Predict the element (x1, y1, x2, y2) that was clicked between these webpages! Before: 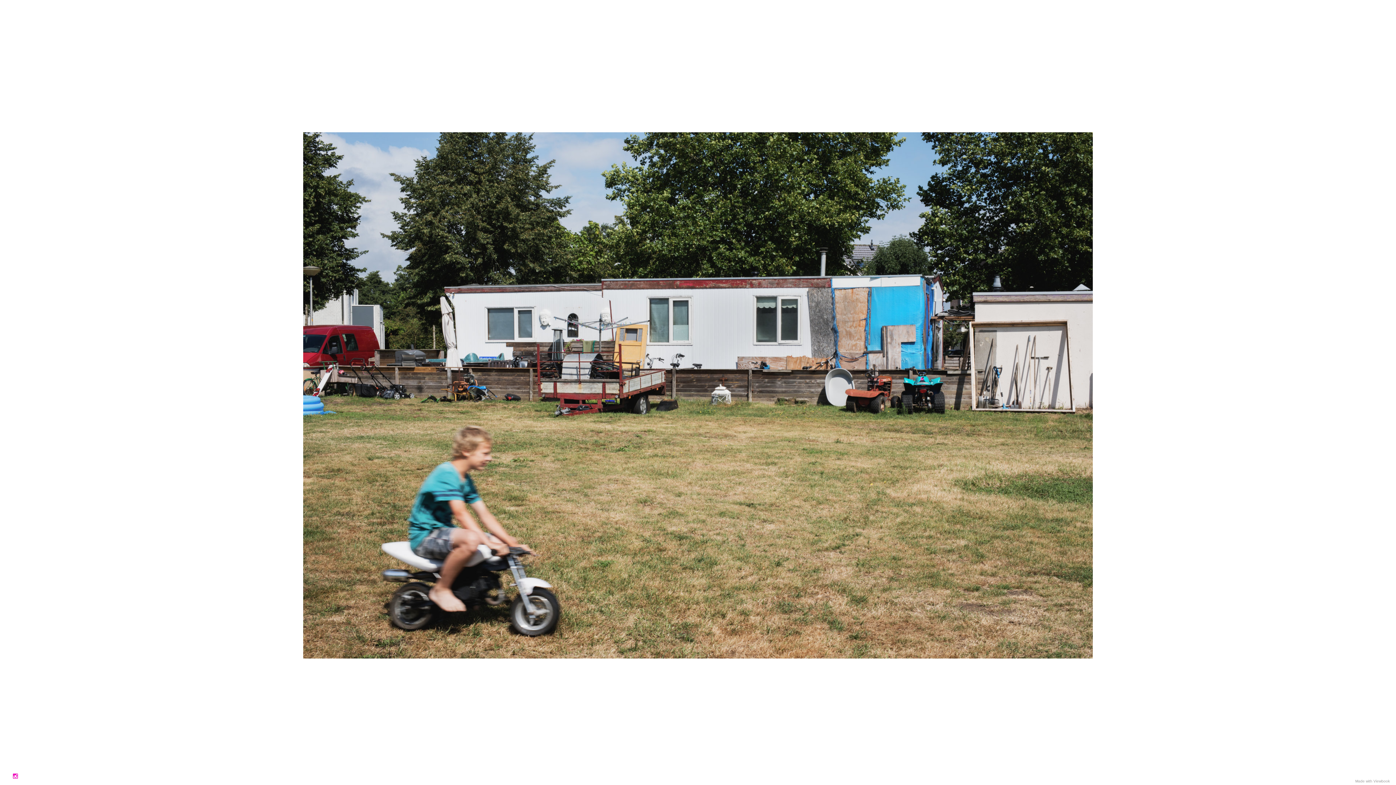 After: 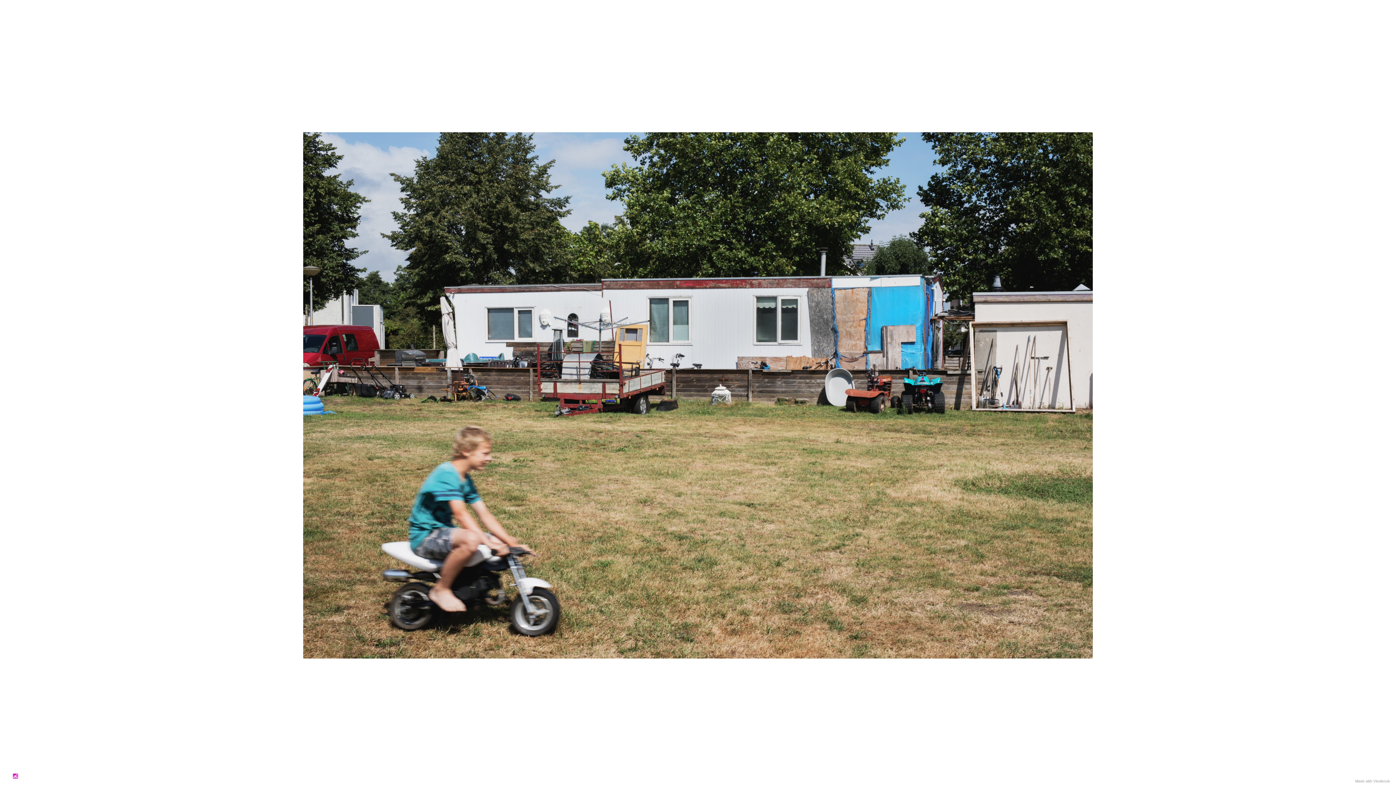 Action: bbox: (10, 770, 20, 782)